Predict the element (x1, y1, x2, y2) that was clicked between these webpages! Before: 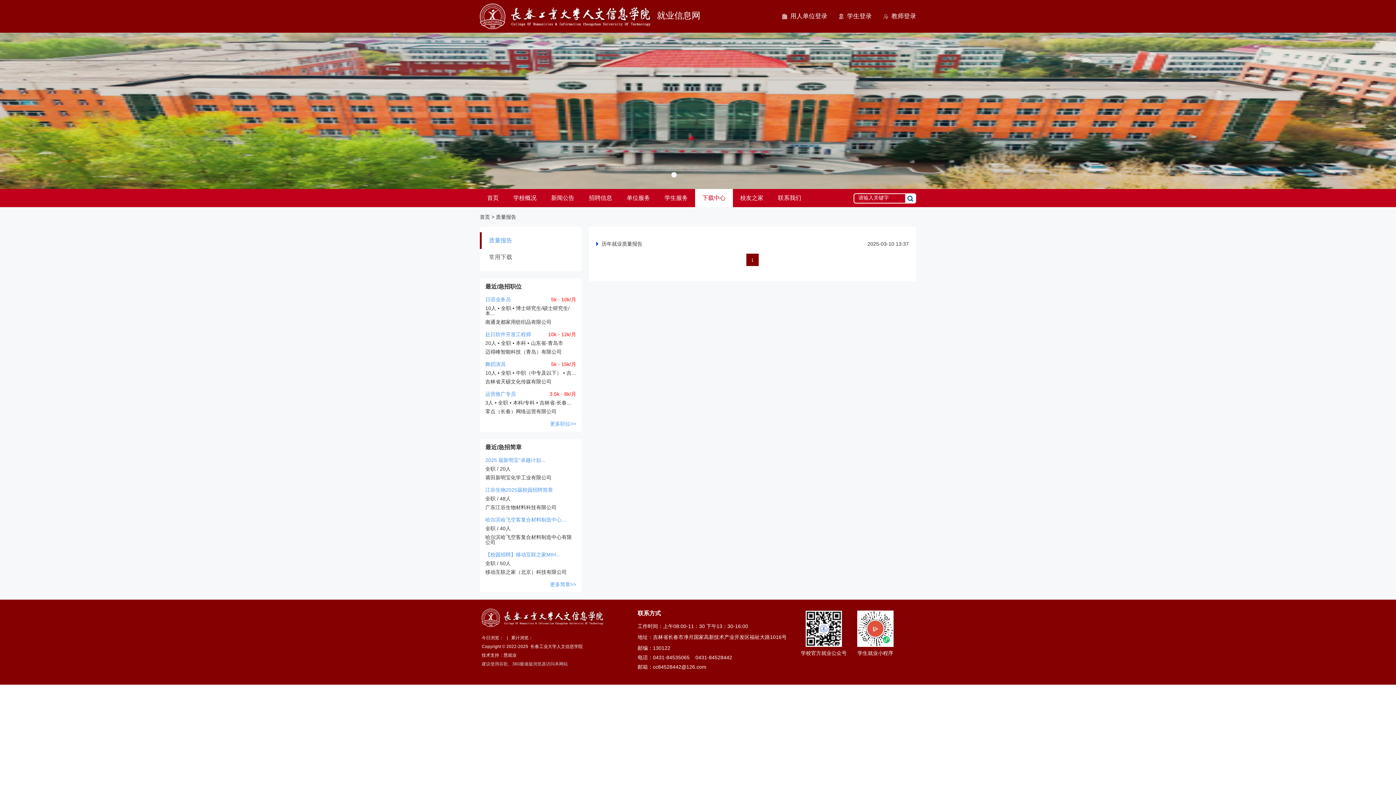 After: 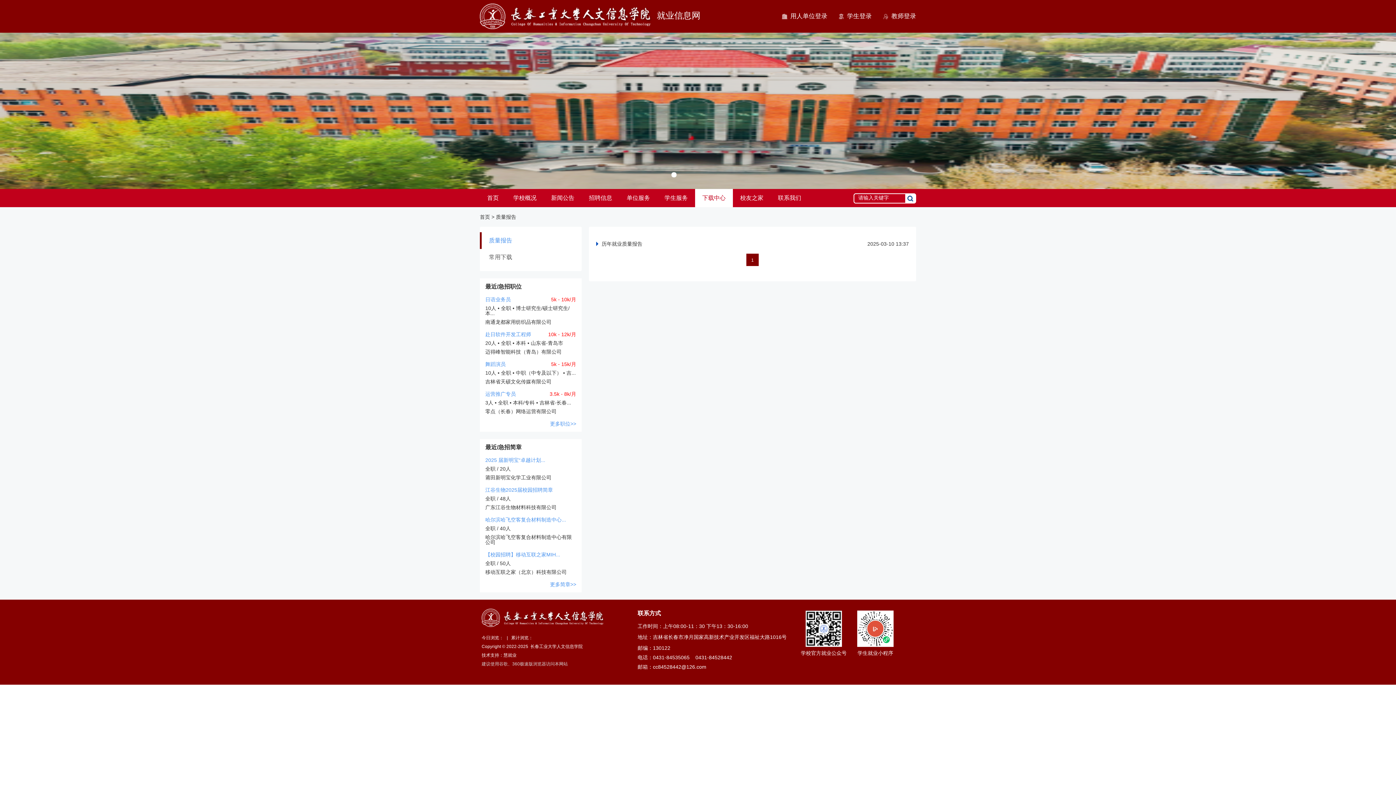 Action: bbox: (485, 391, 516, 397) label: 运营推广专员